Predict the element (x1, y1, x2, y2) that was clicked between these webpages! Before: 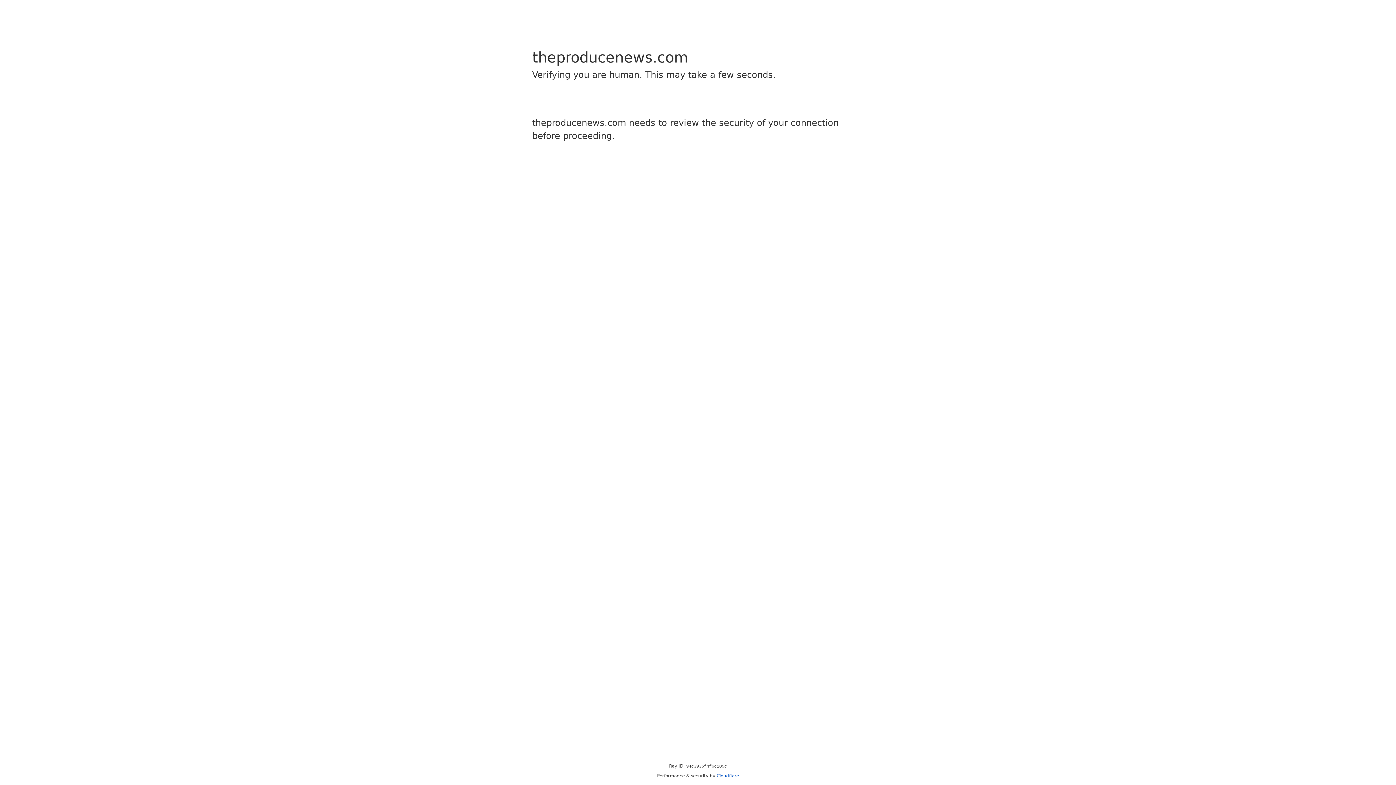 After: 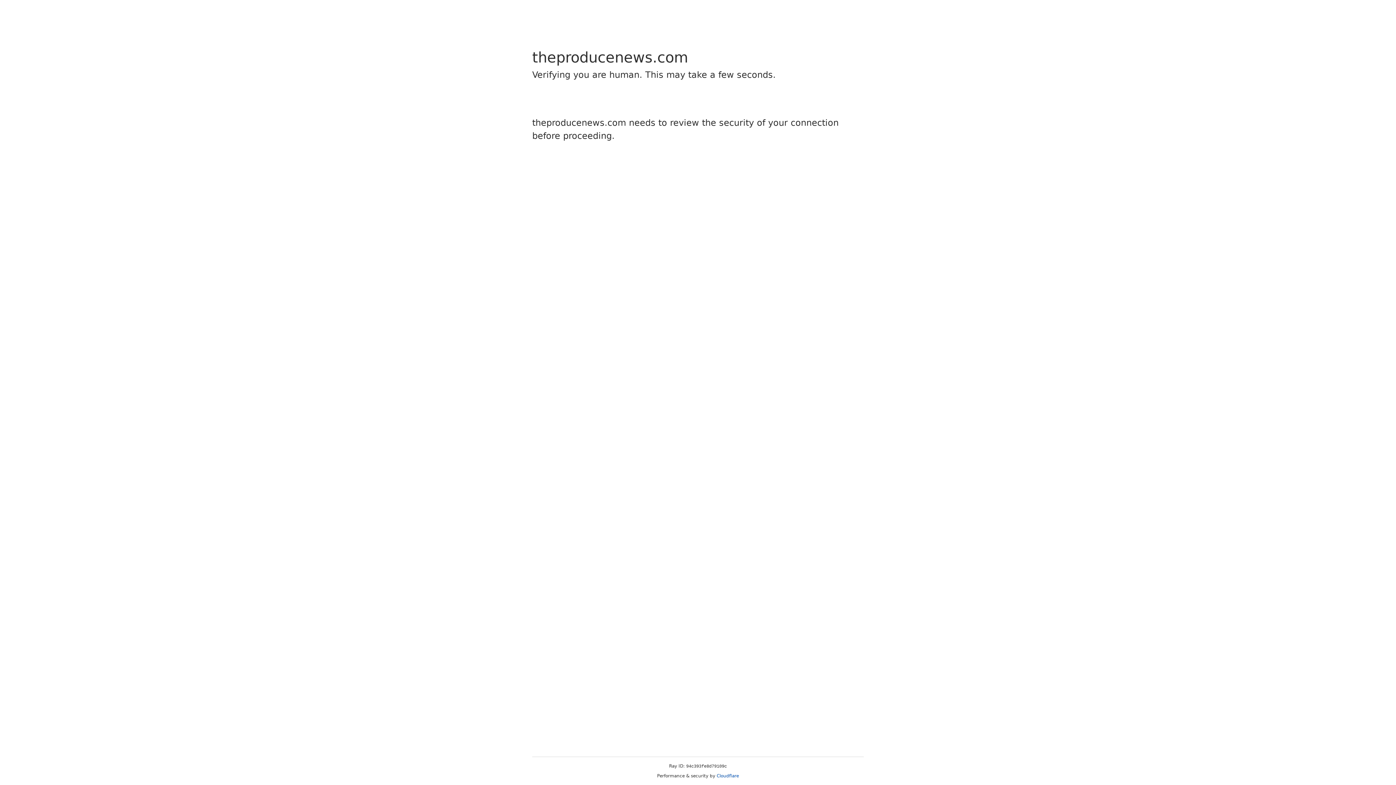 Action: label: Cloudflare bbox: (716, 773, 739, 778)